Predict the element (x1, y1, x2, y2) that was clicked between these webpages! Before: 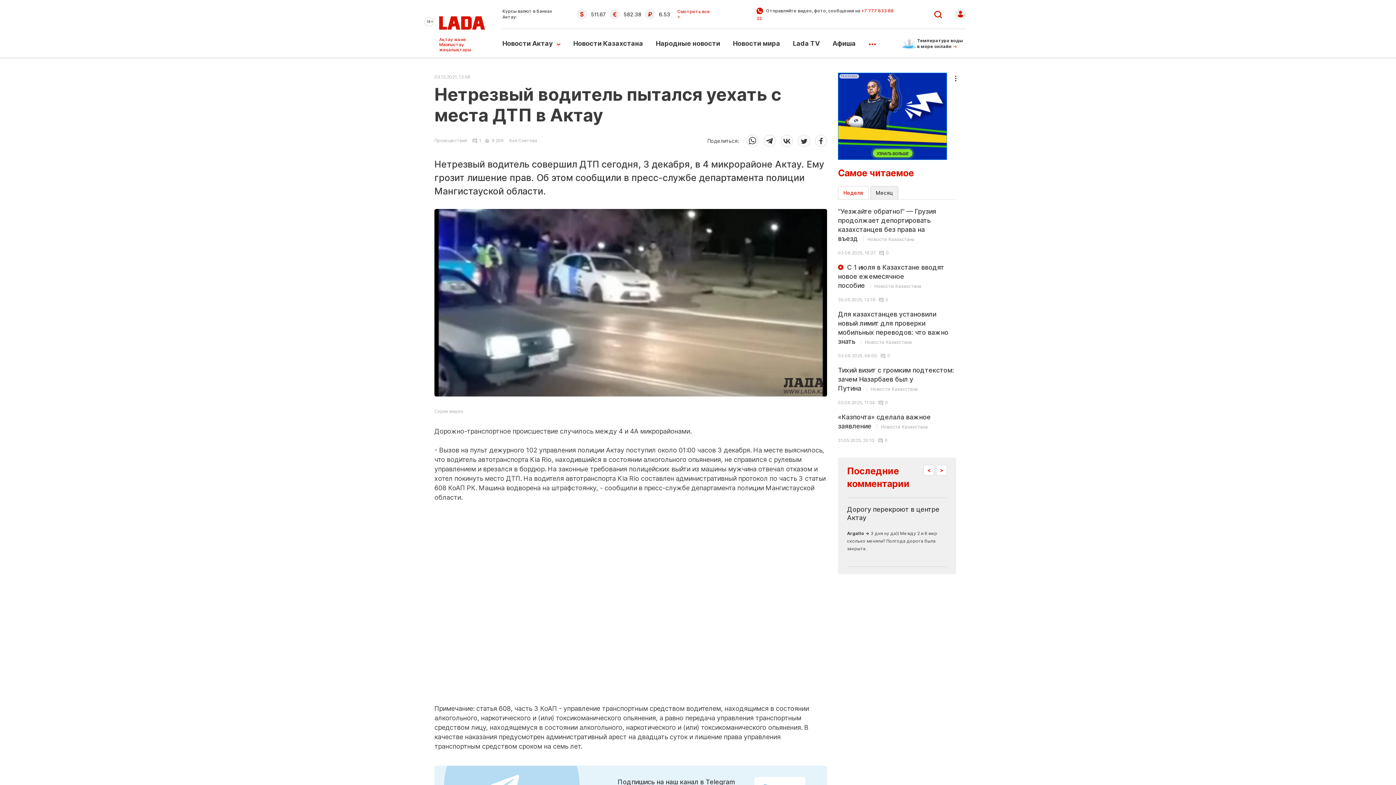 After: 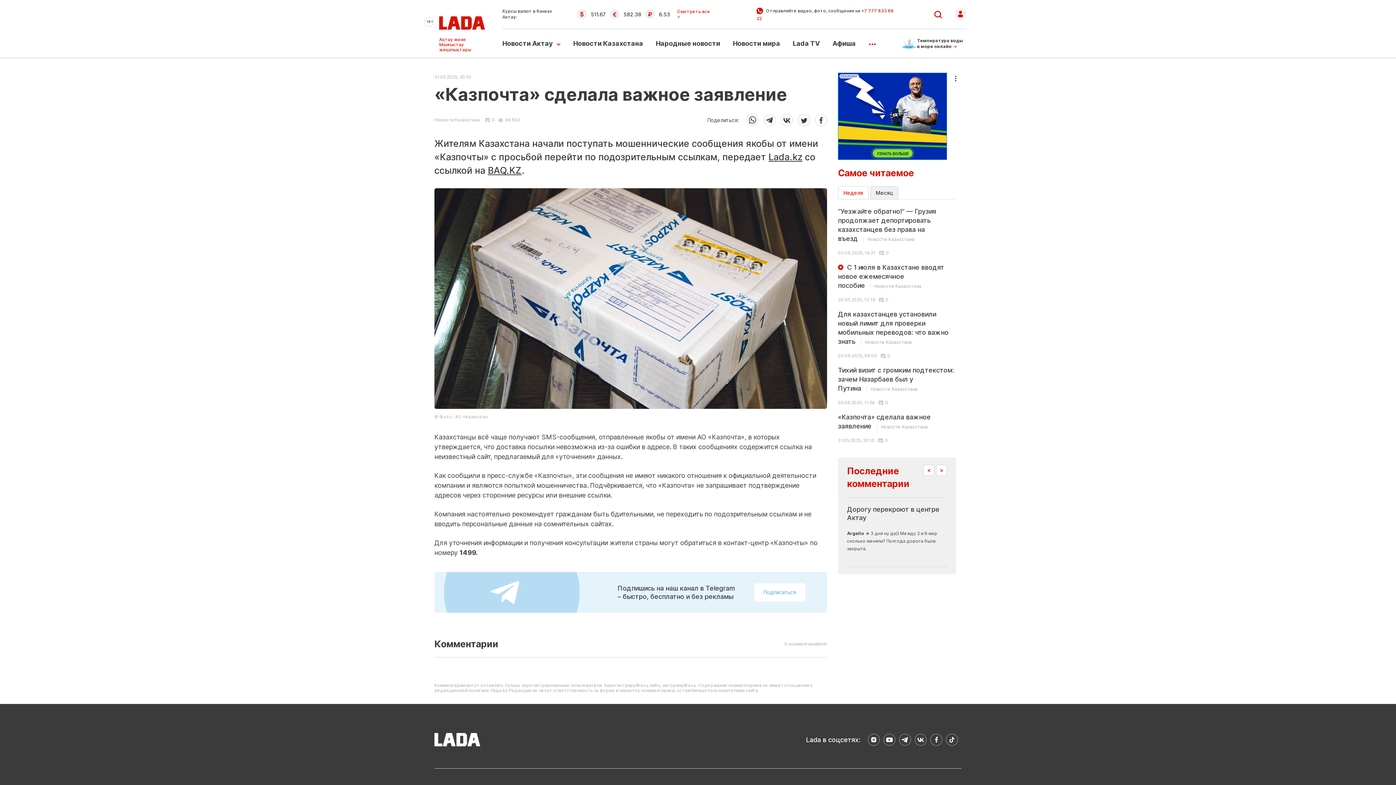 Action: label: «Казпочта» сделала важное заявление Новости Казахстана bbox: (838, 412, 956, 430)